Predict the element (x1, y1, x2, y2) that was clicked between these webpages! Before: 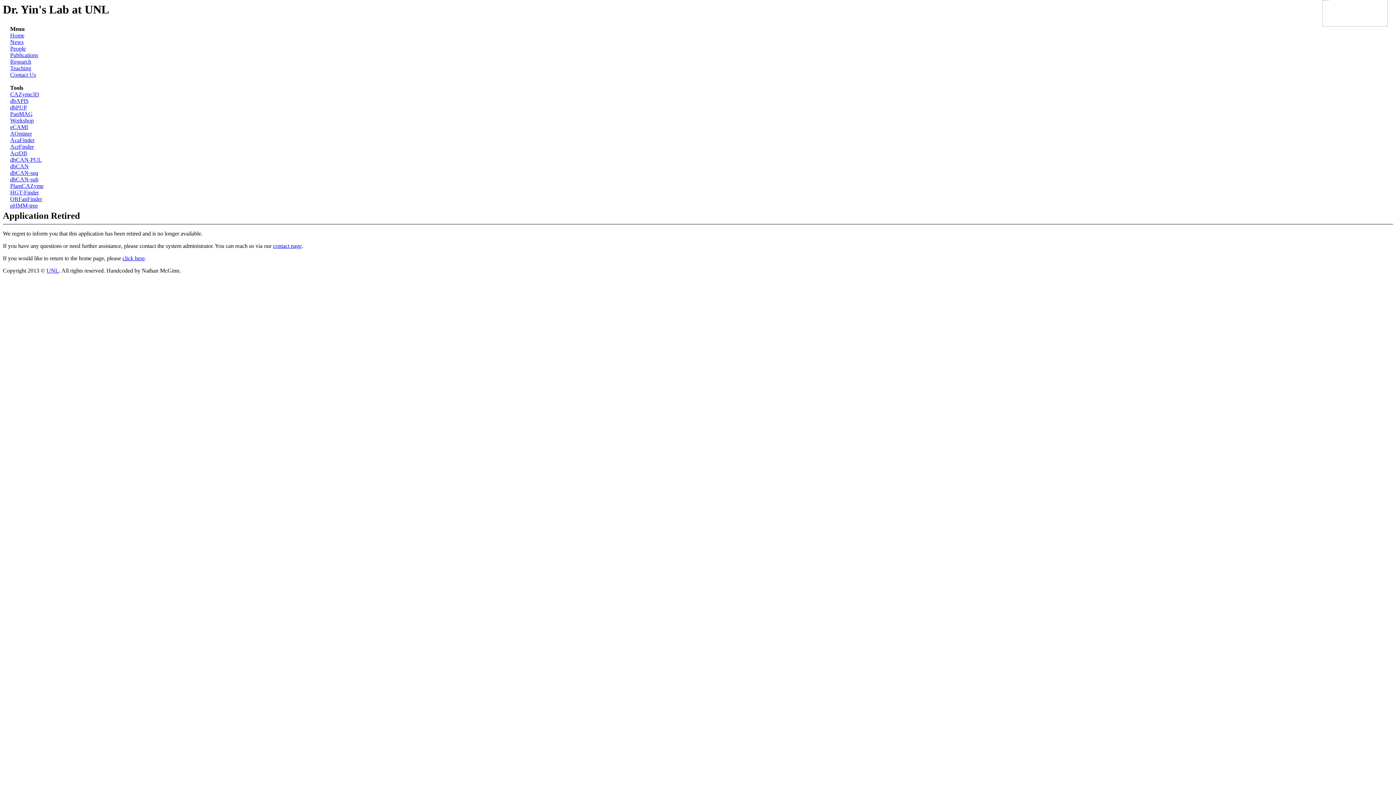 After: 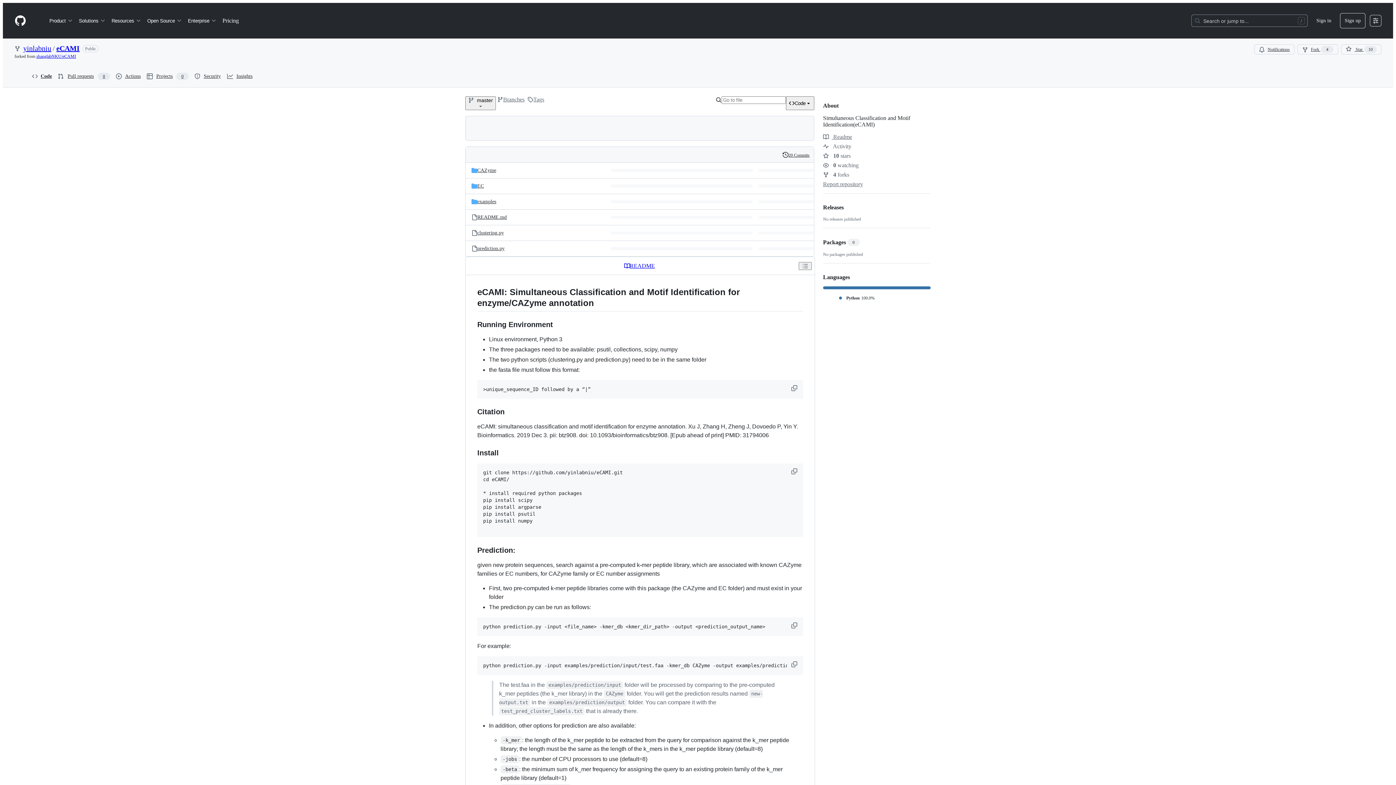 Action: label: eCAMI bbox: (10, 124, 28, 130)